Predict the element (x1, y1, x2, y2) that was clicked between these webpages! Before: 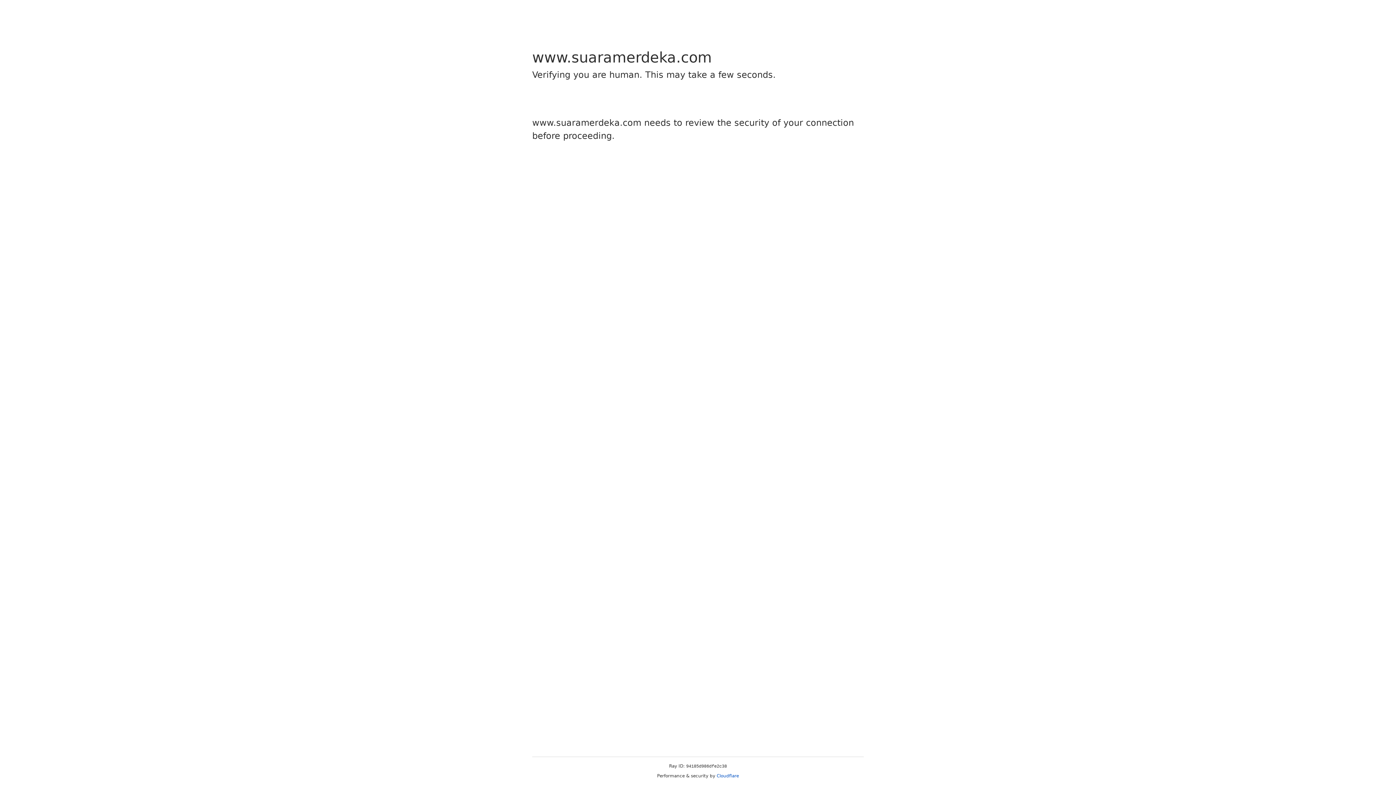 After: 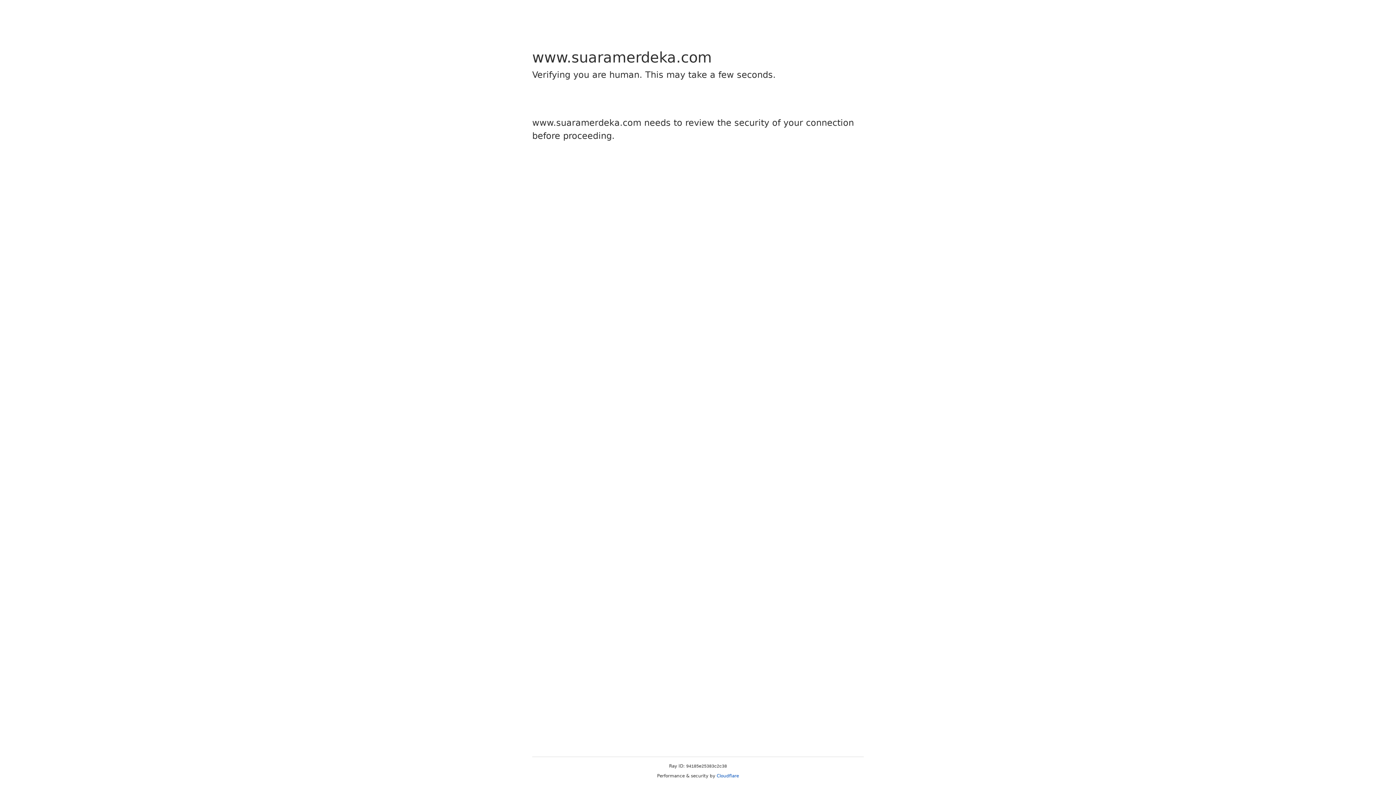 Action: bbox: (716, 773, 739, 778) label: Cloudflare